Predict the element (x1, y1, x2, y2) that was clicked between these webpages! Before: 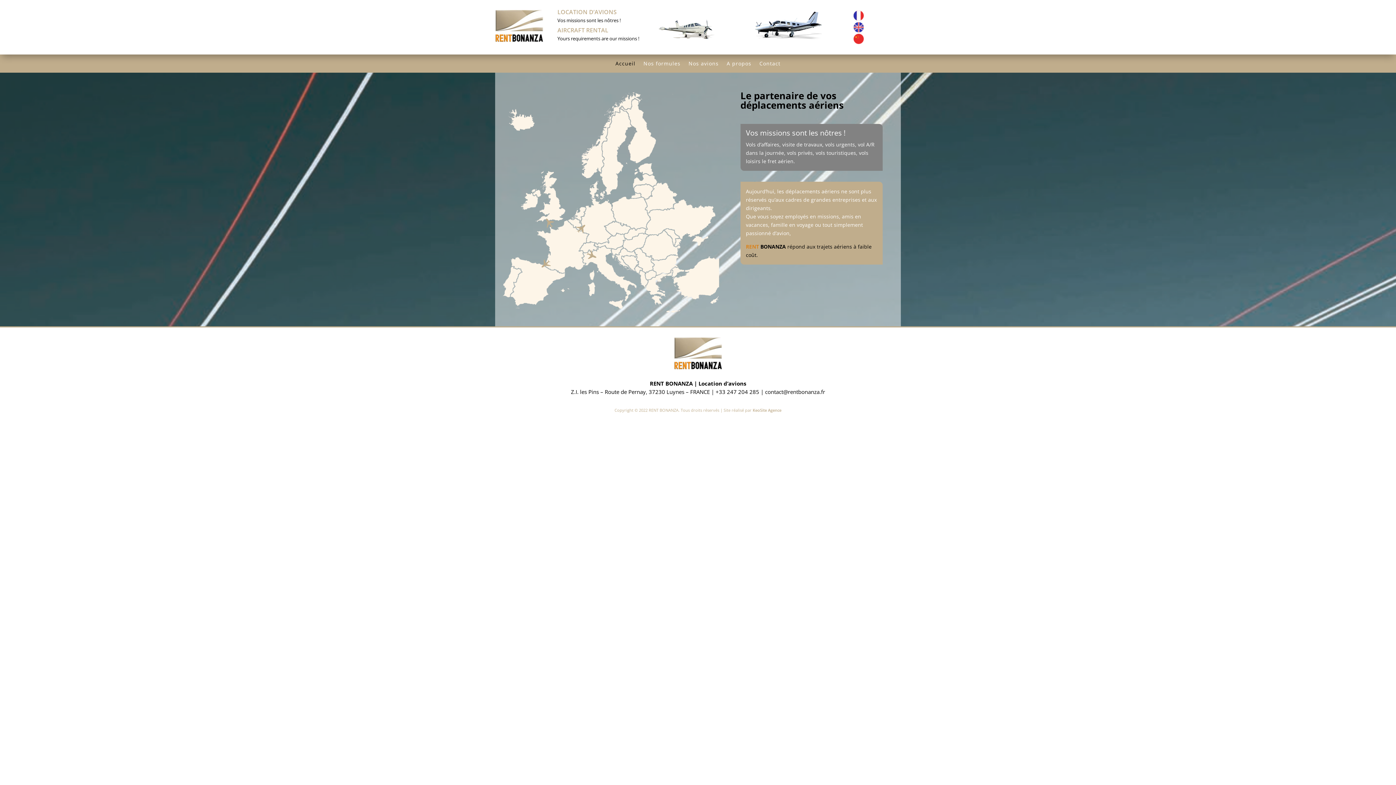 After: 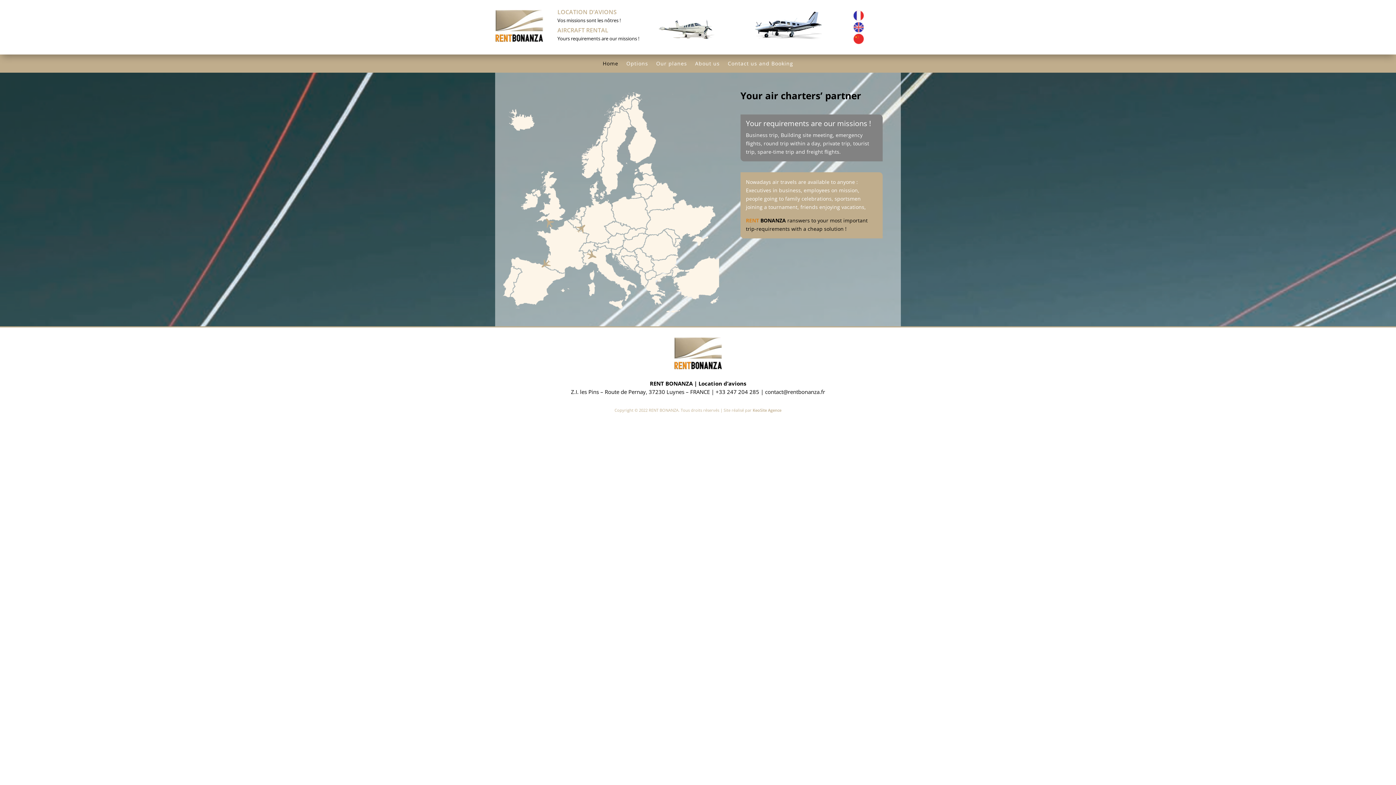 Action: bbox: (853, 27, 864, 34)